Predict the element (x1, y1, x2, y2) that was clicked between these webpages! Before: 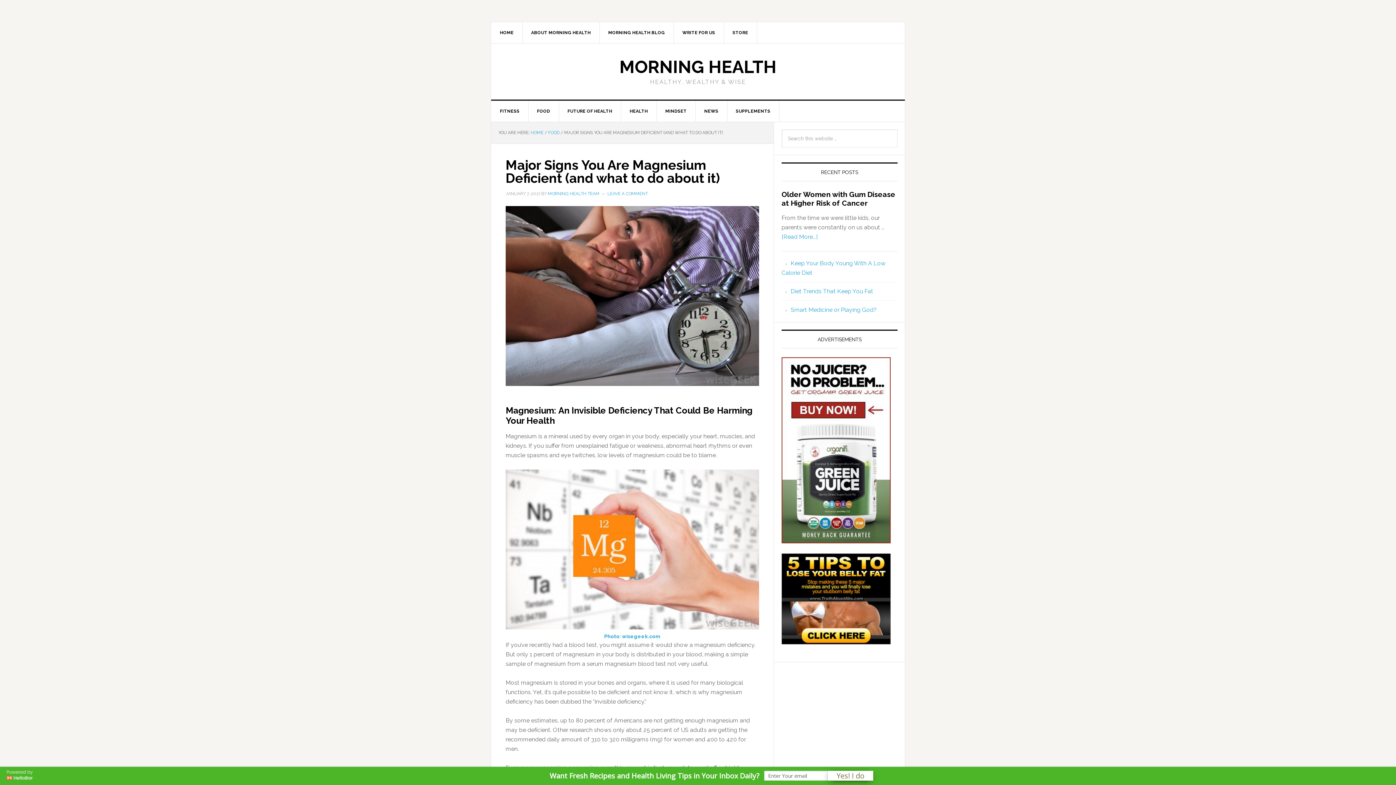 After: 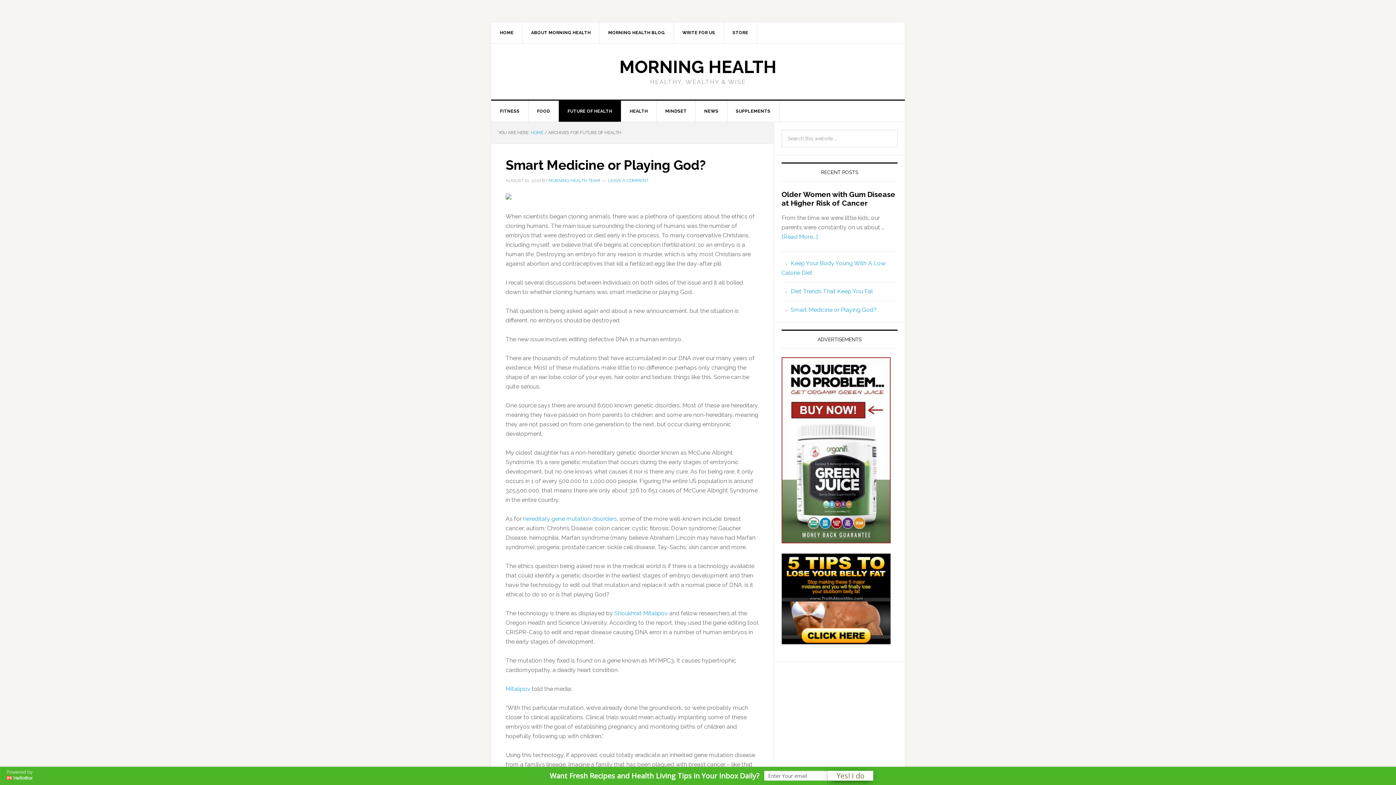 Action: label: FUTURE OF HEALTH bbox: (558, 100, 621, 121)